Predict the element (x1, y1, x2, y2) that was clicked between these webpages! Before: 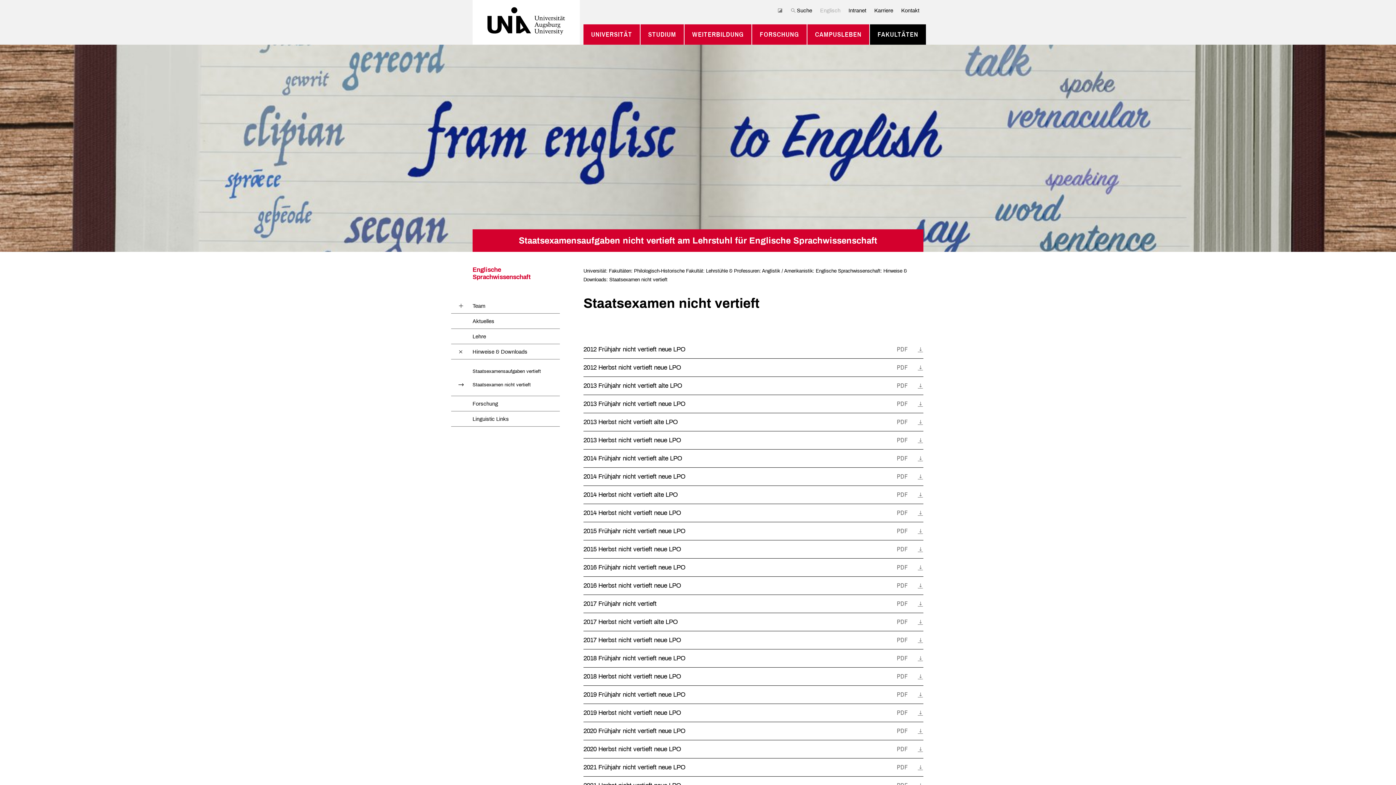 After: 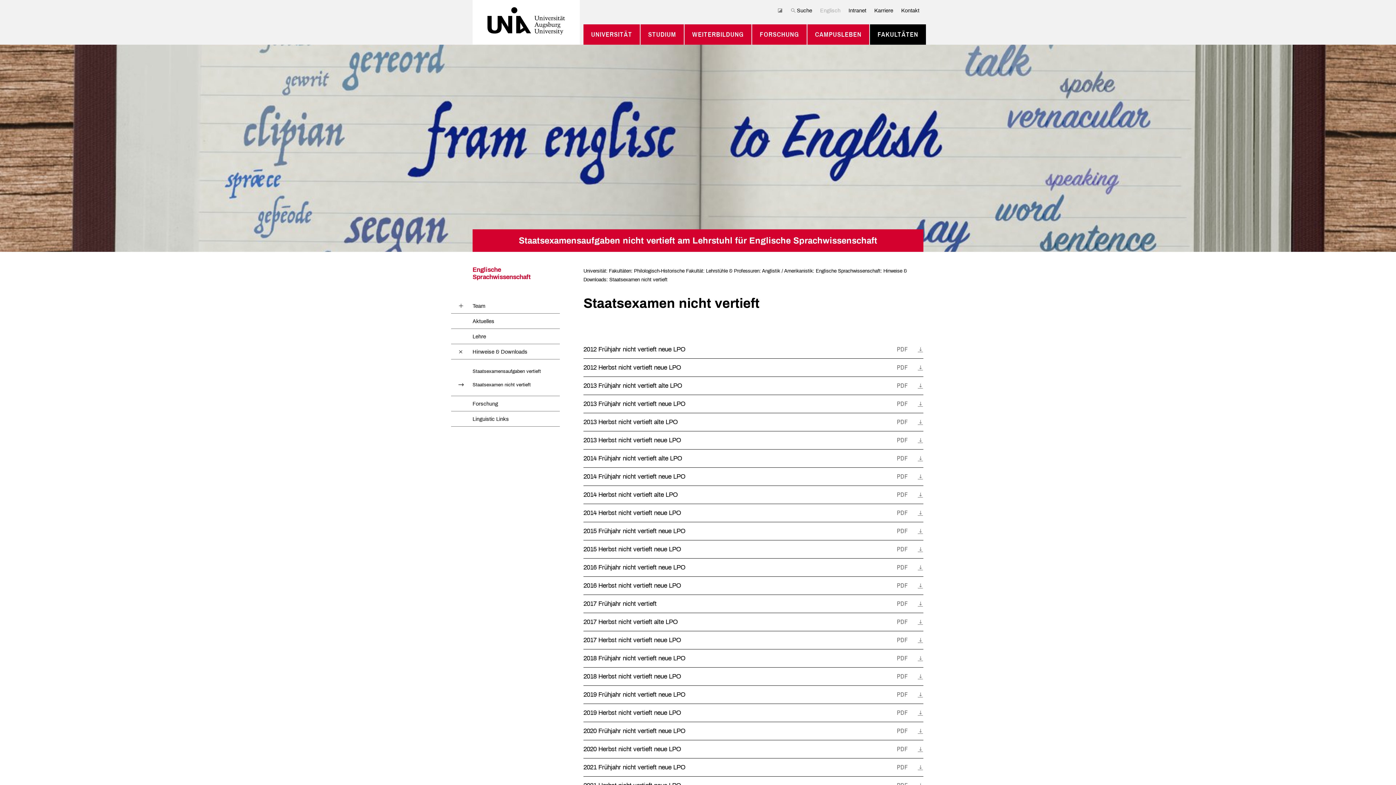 Action: bbox: (917, 564, 923, 571)